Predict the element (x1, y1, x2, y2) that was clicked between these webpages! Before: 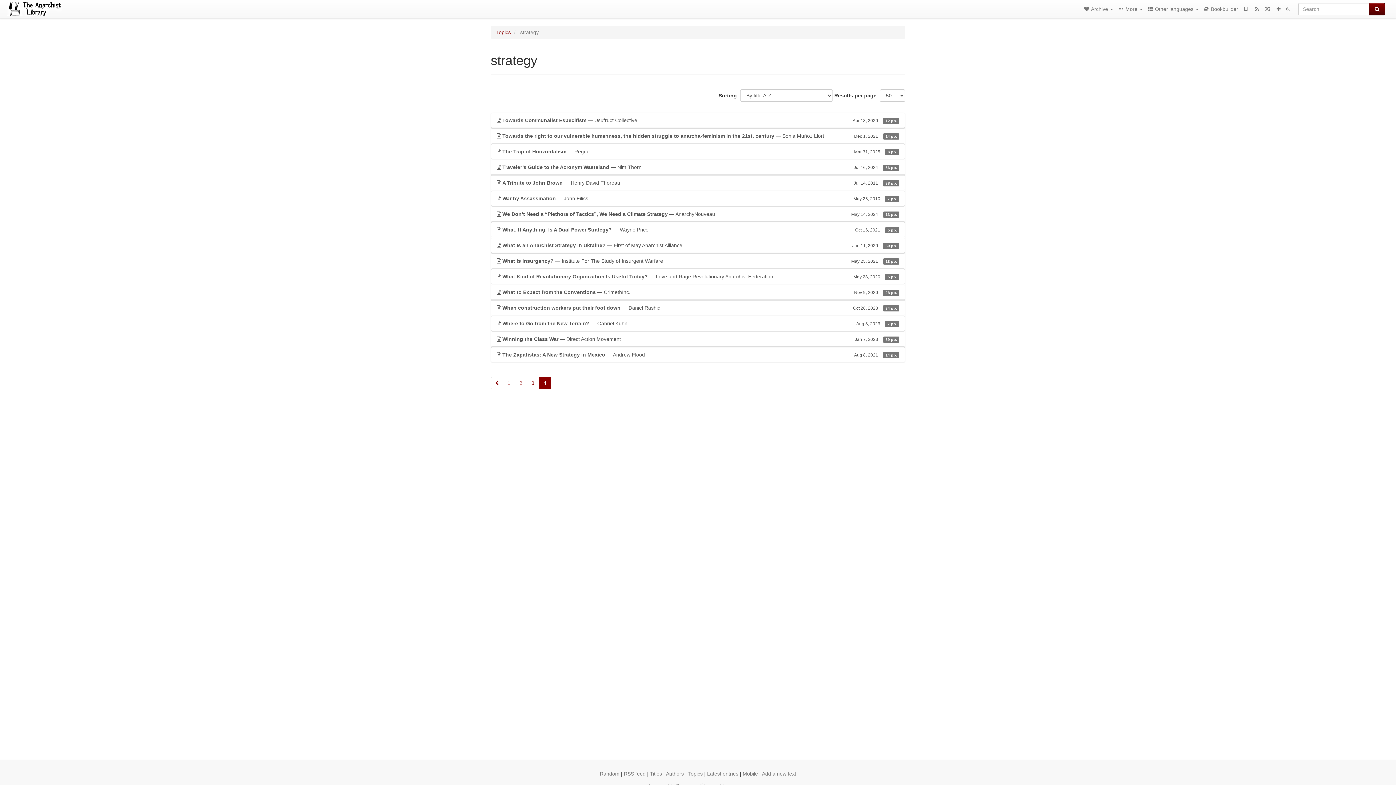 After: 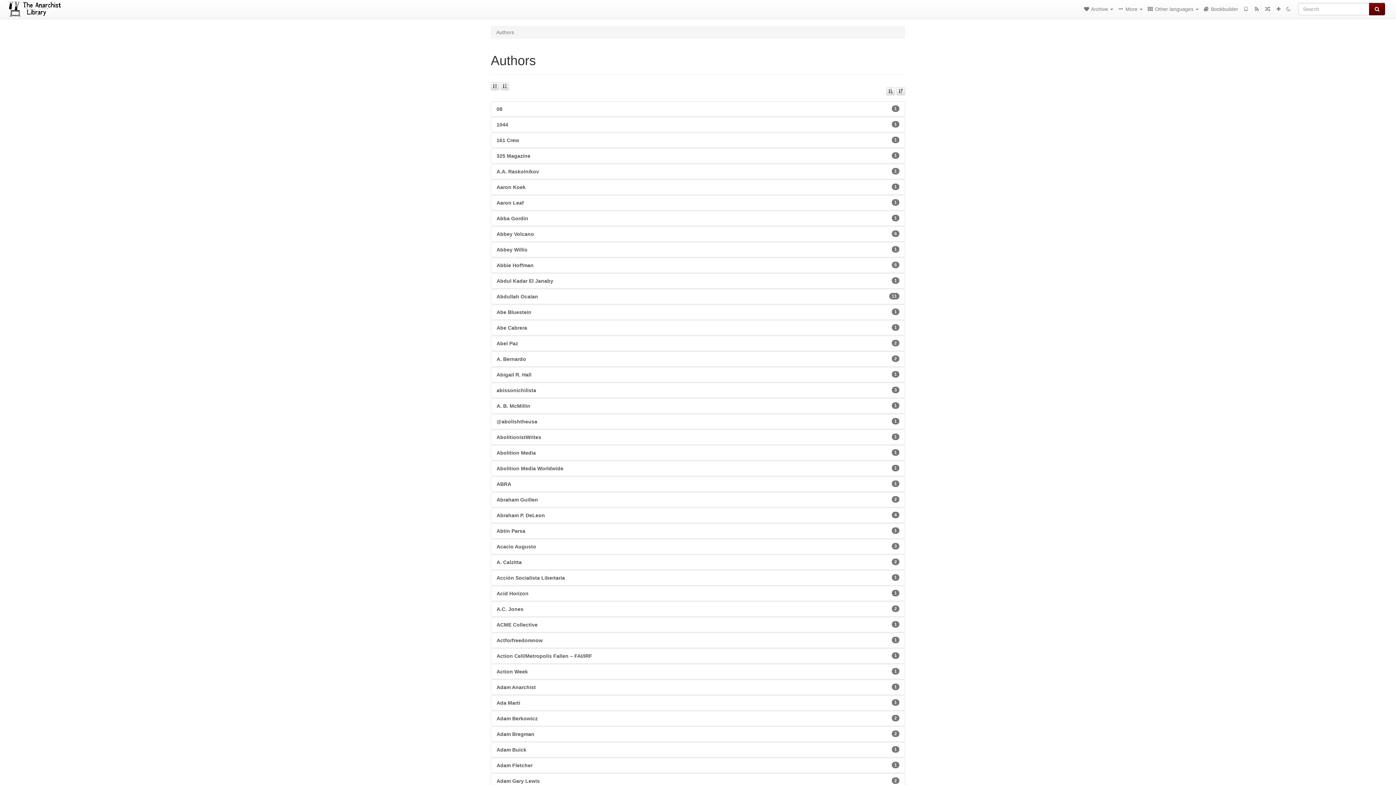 Action: label: Authors bbox: (666, 771, 684, 777)